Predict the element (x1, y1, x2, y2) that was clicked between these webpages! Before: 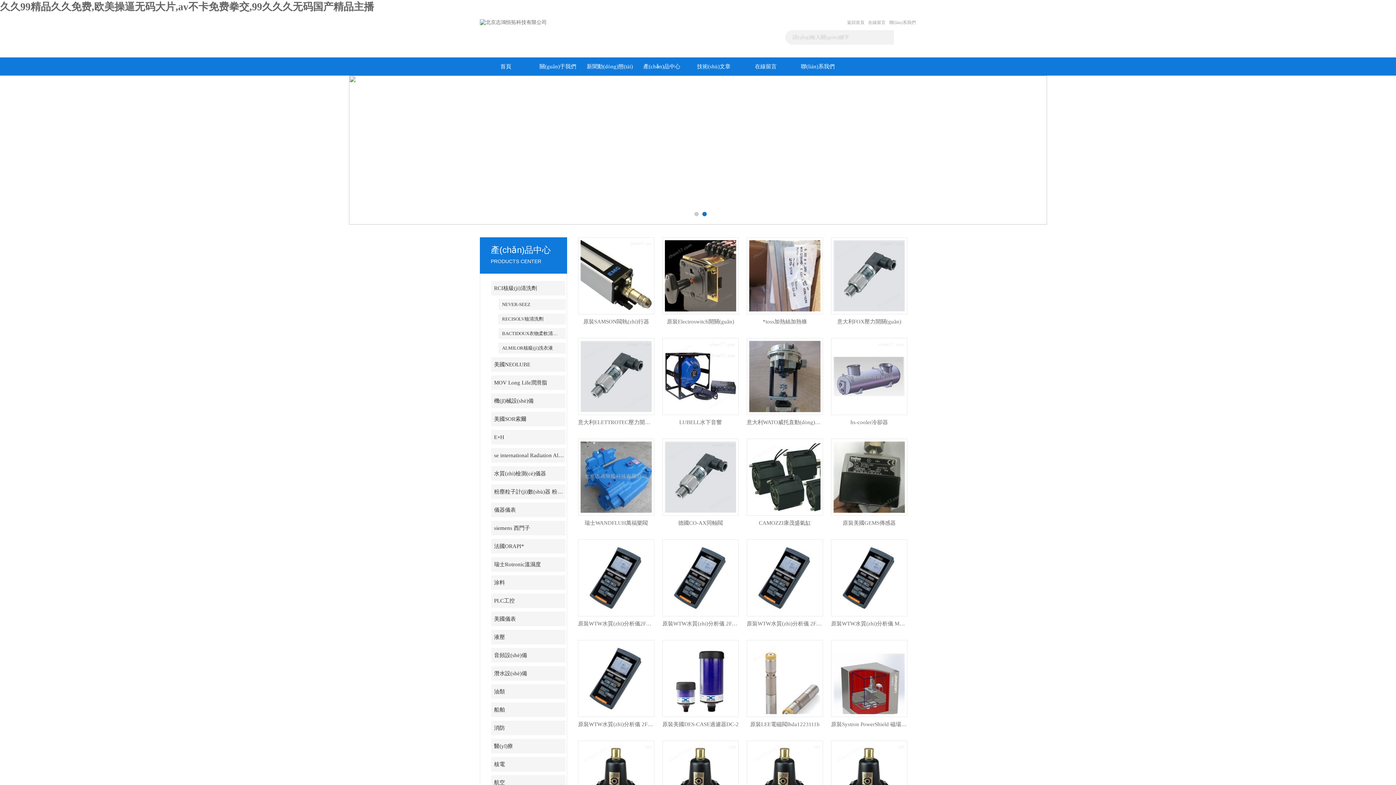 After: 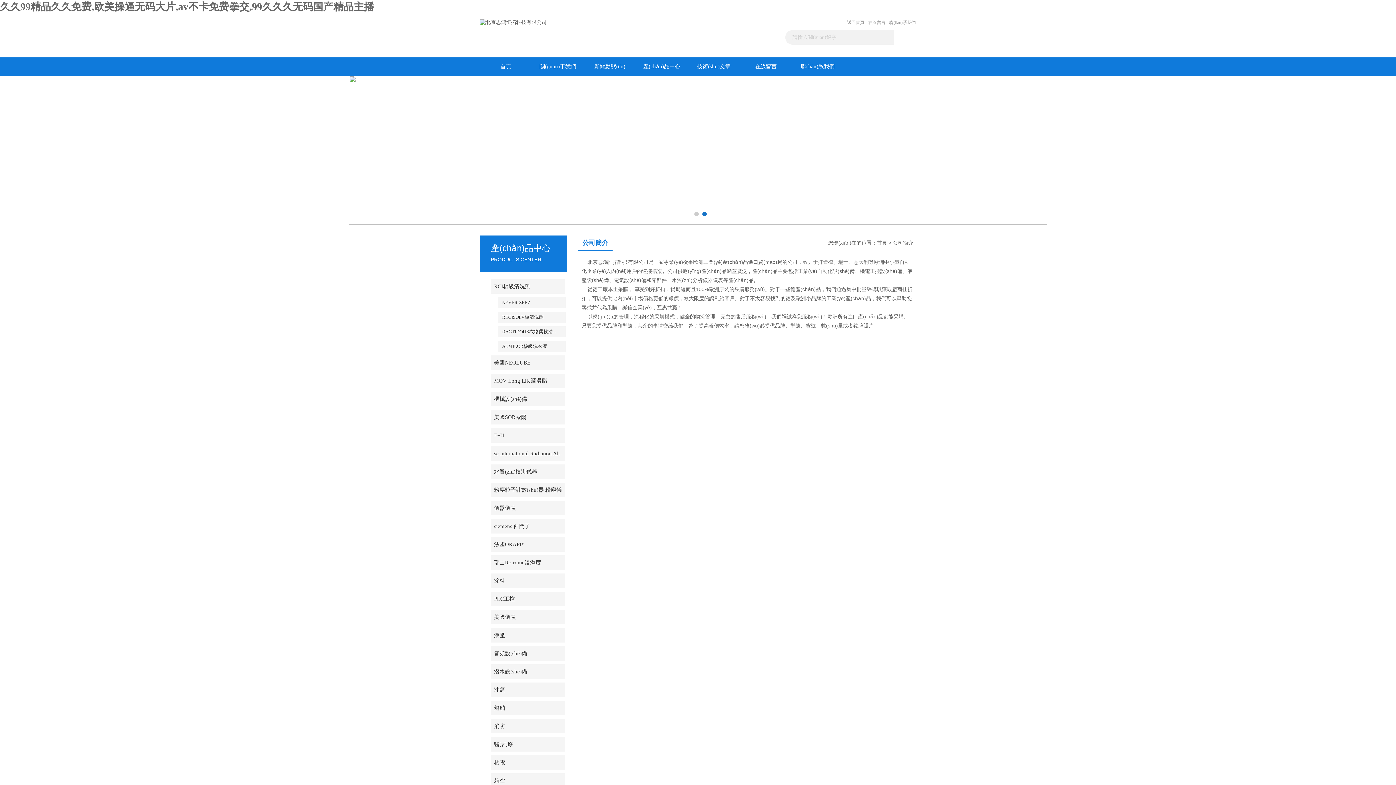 Action: label: 關(guān)于我們 bbox: (532, 57, 584, 75)